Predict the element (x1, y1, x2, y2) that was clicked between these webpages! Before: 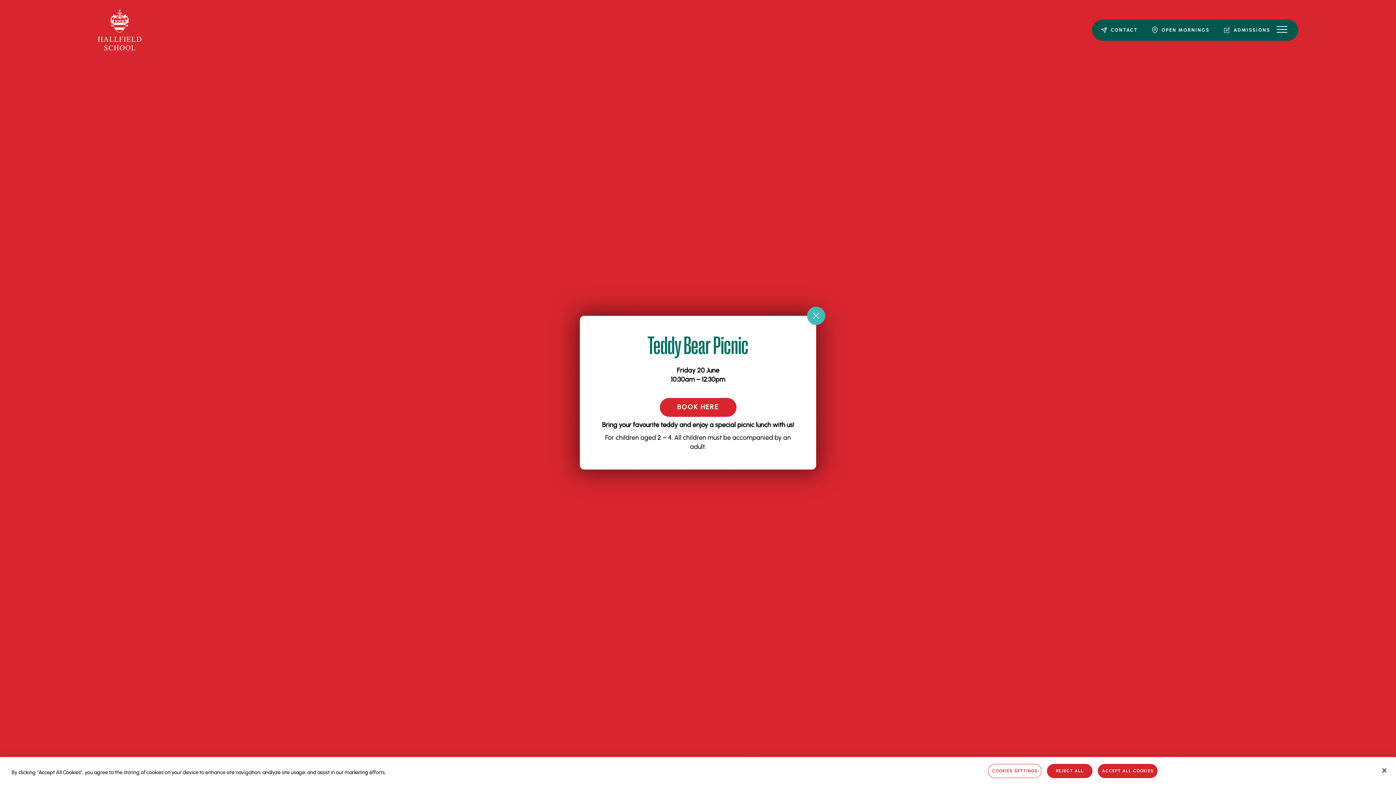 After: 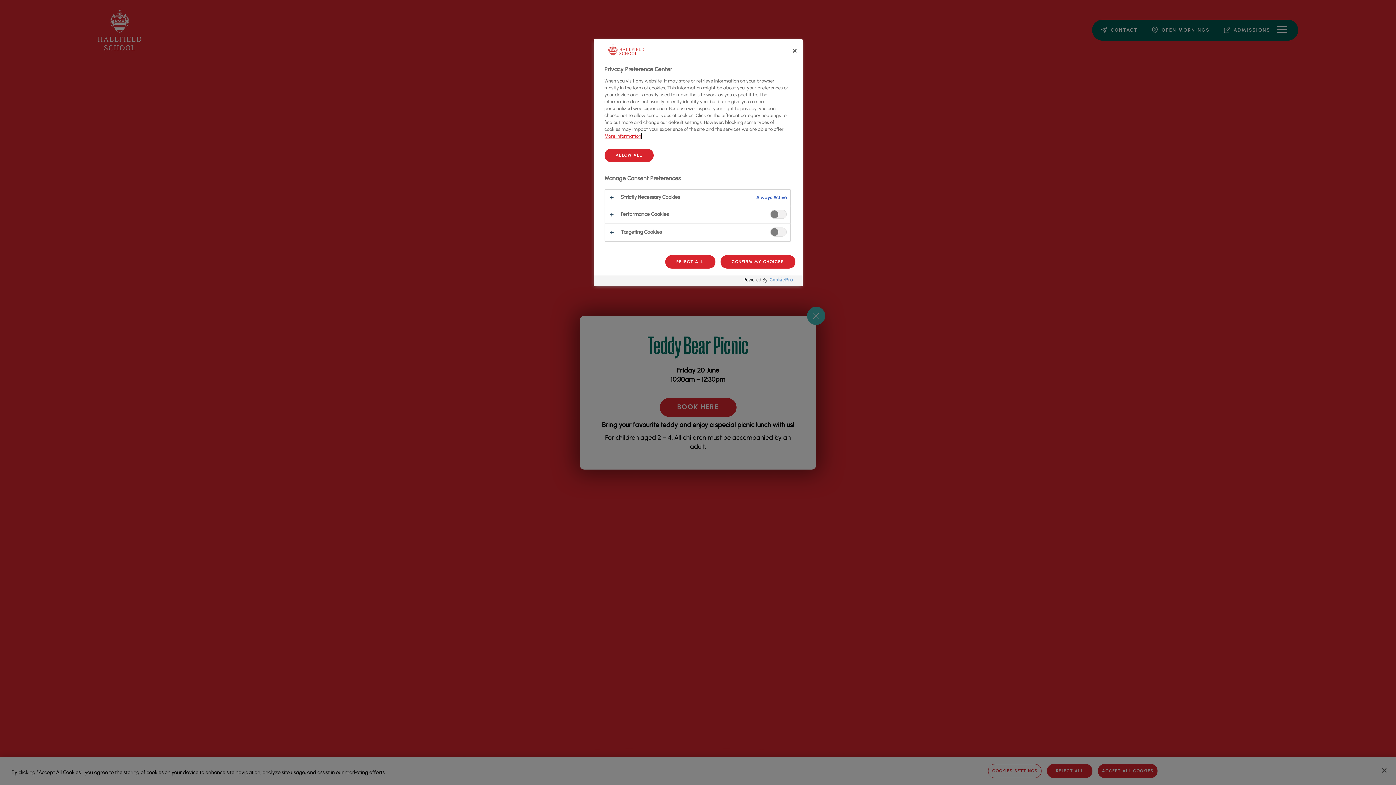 Action: bbox: (988, 764, 1041, 778) label: COOKIES SETTINGS